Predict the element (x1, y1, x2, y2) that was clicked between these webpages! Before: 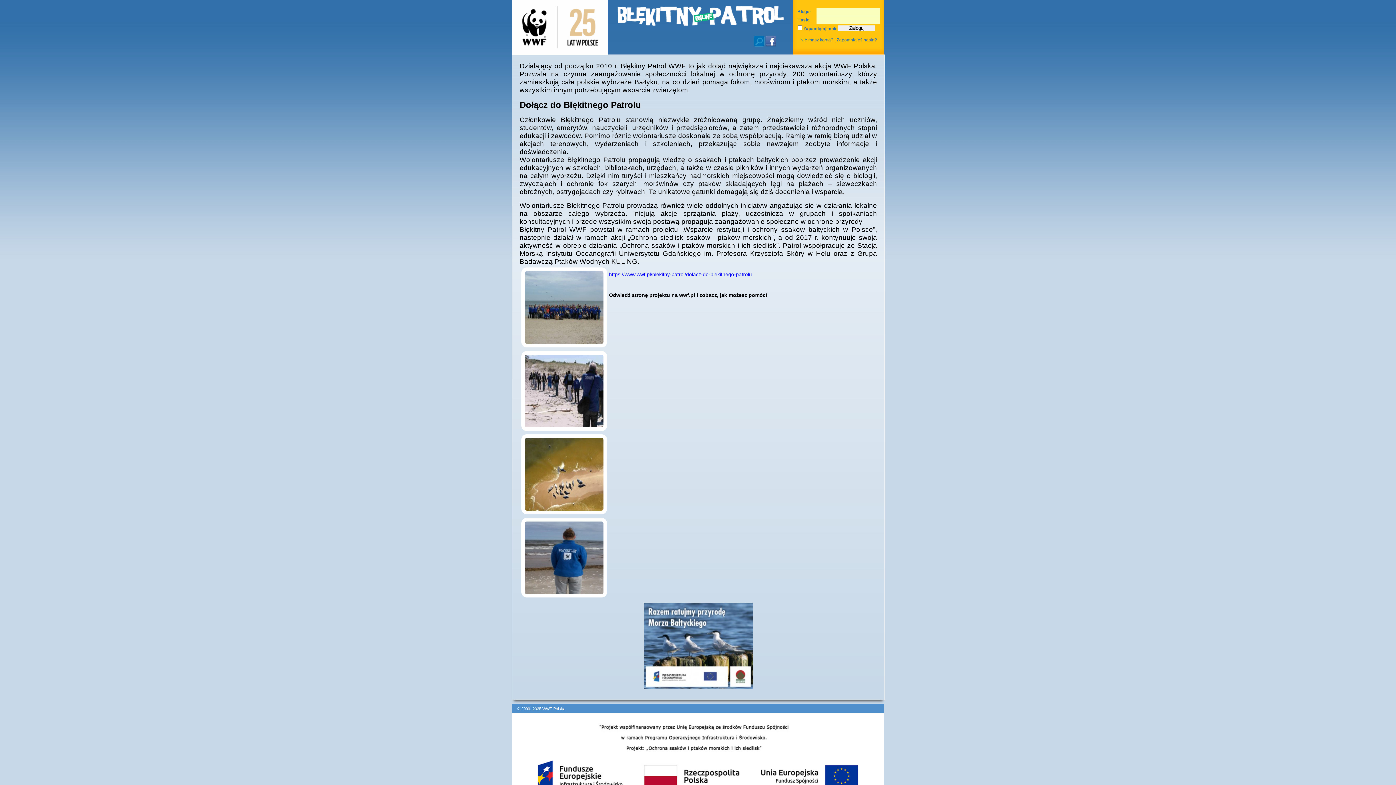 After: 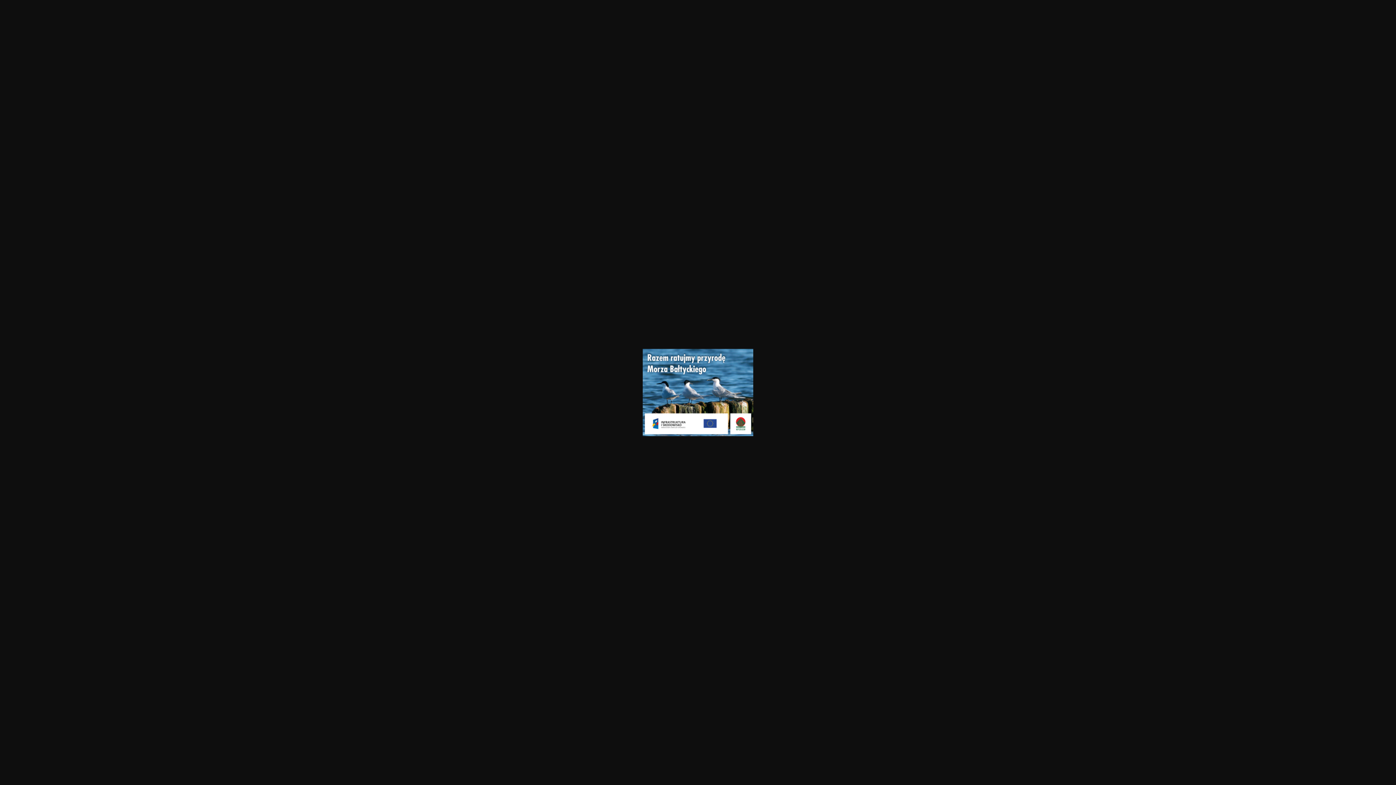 Action: bbox: (519, 304, 877, 692)